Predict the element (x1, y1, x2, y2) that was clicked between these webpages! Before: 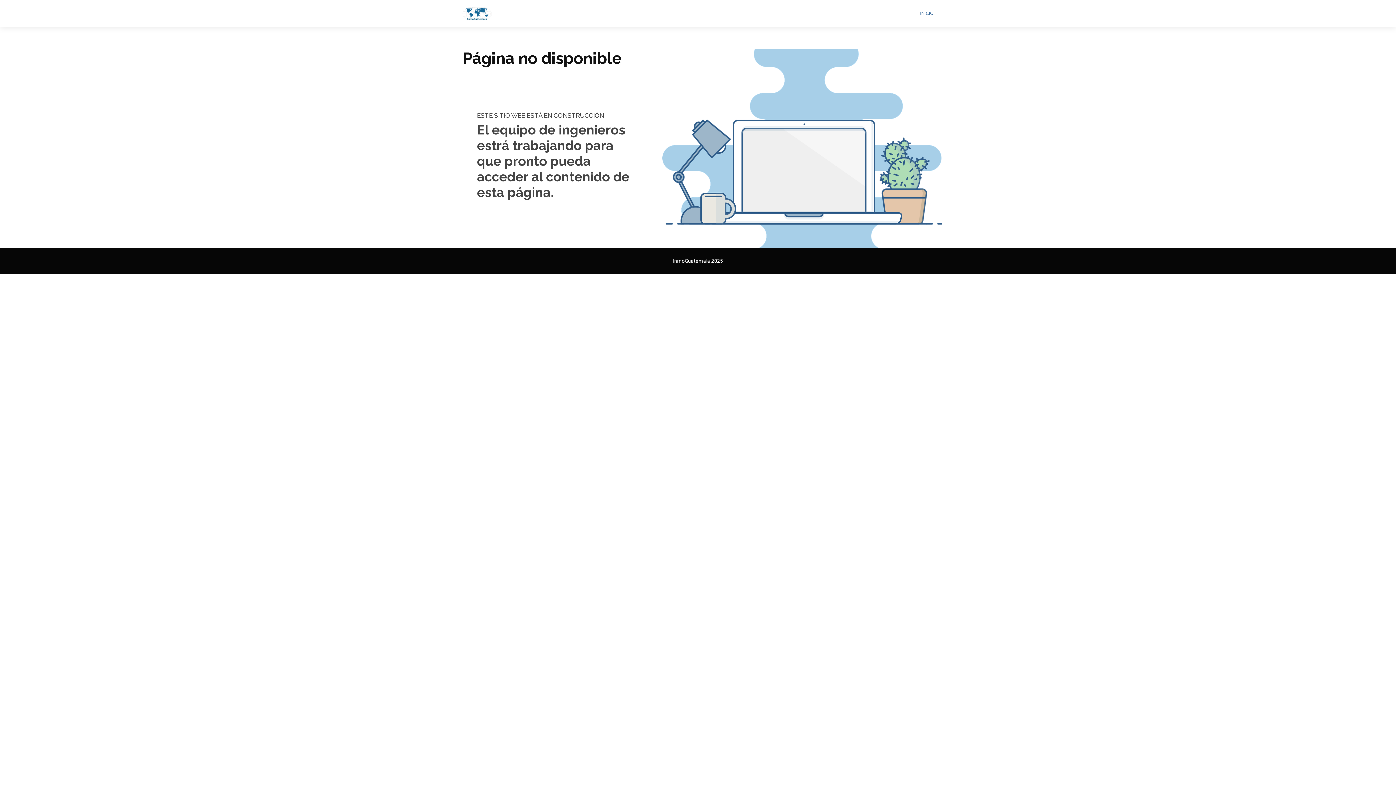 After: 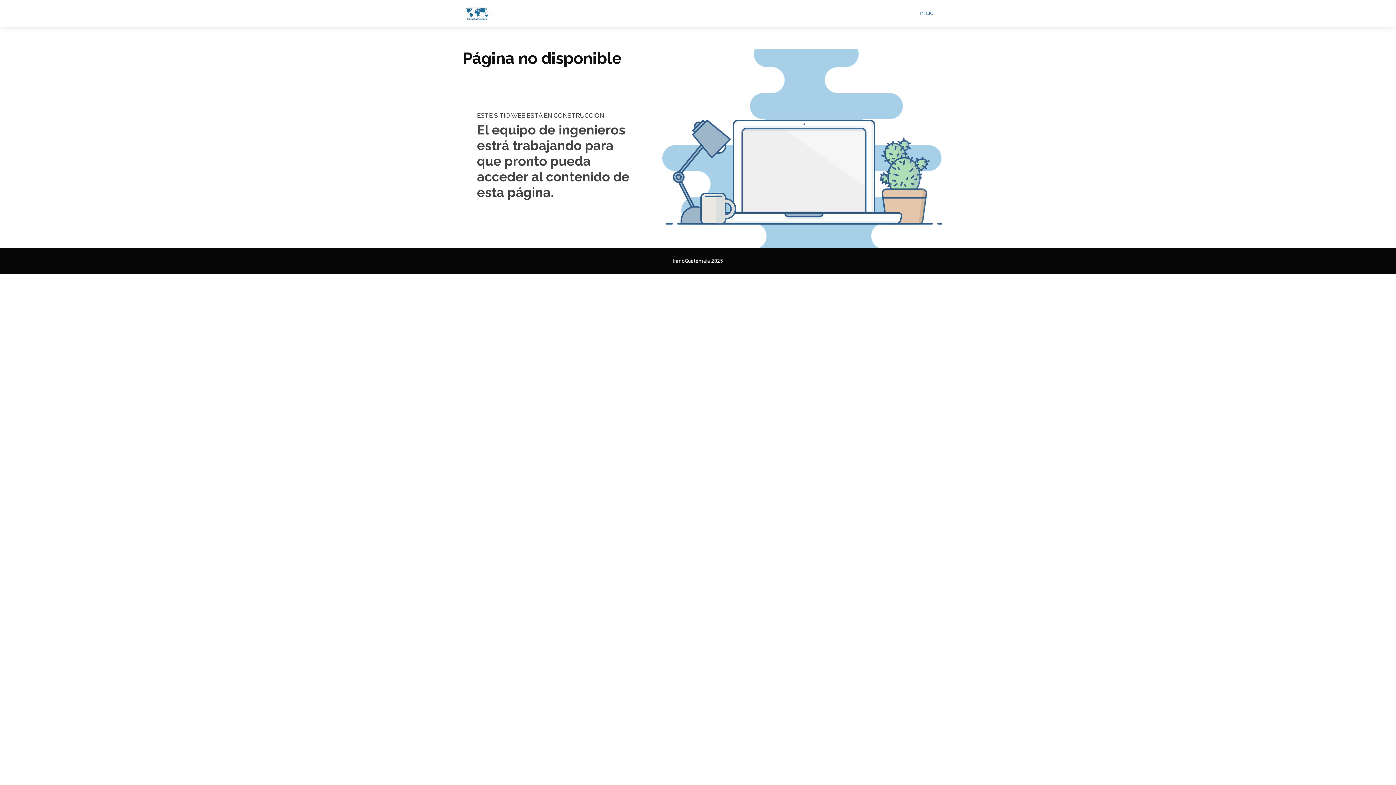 Action: bbox: (462, 7, 494, 20)